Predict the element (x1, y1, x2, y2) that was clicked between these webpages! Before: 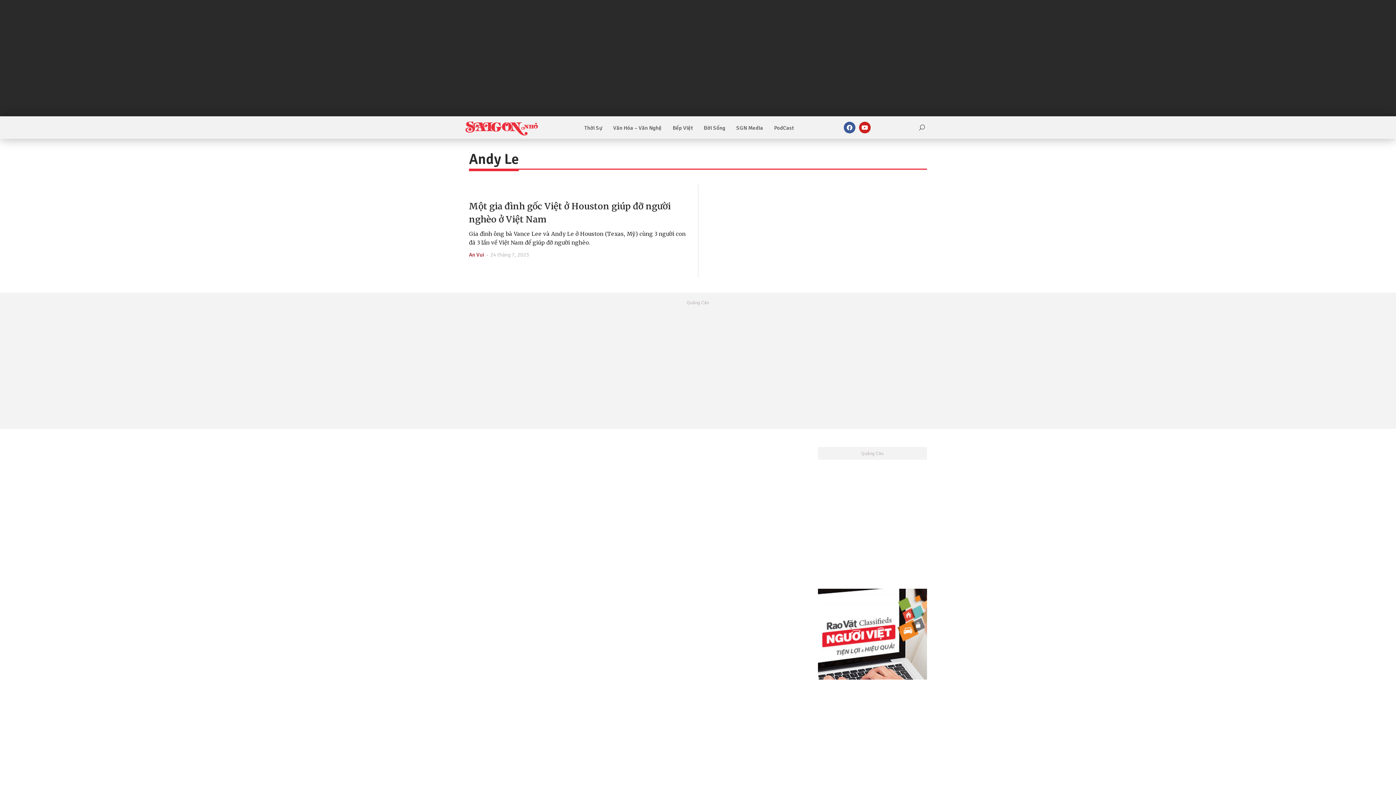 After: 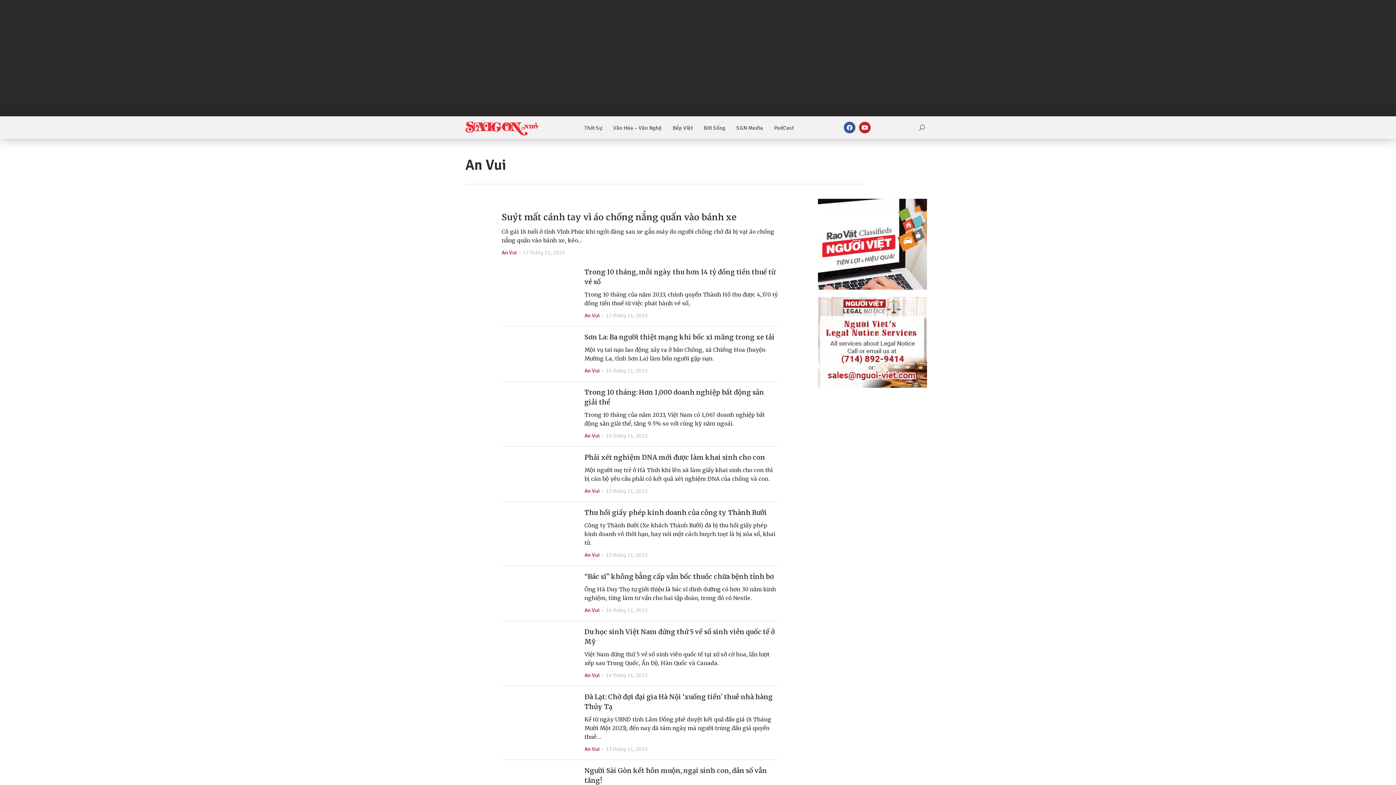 Action: bbox: (469, 251, 484, 258) label: An Vui